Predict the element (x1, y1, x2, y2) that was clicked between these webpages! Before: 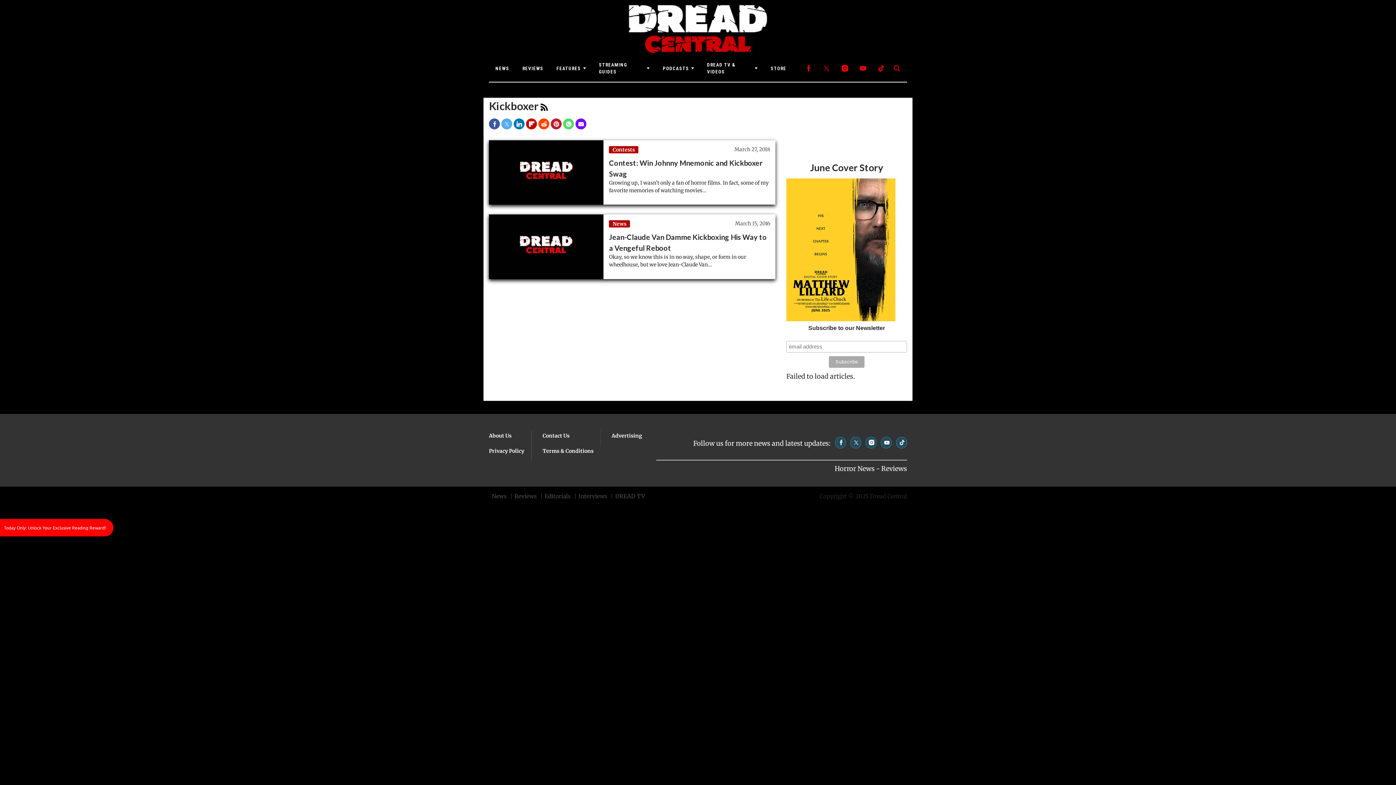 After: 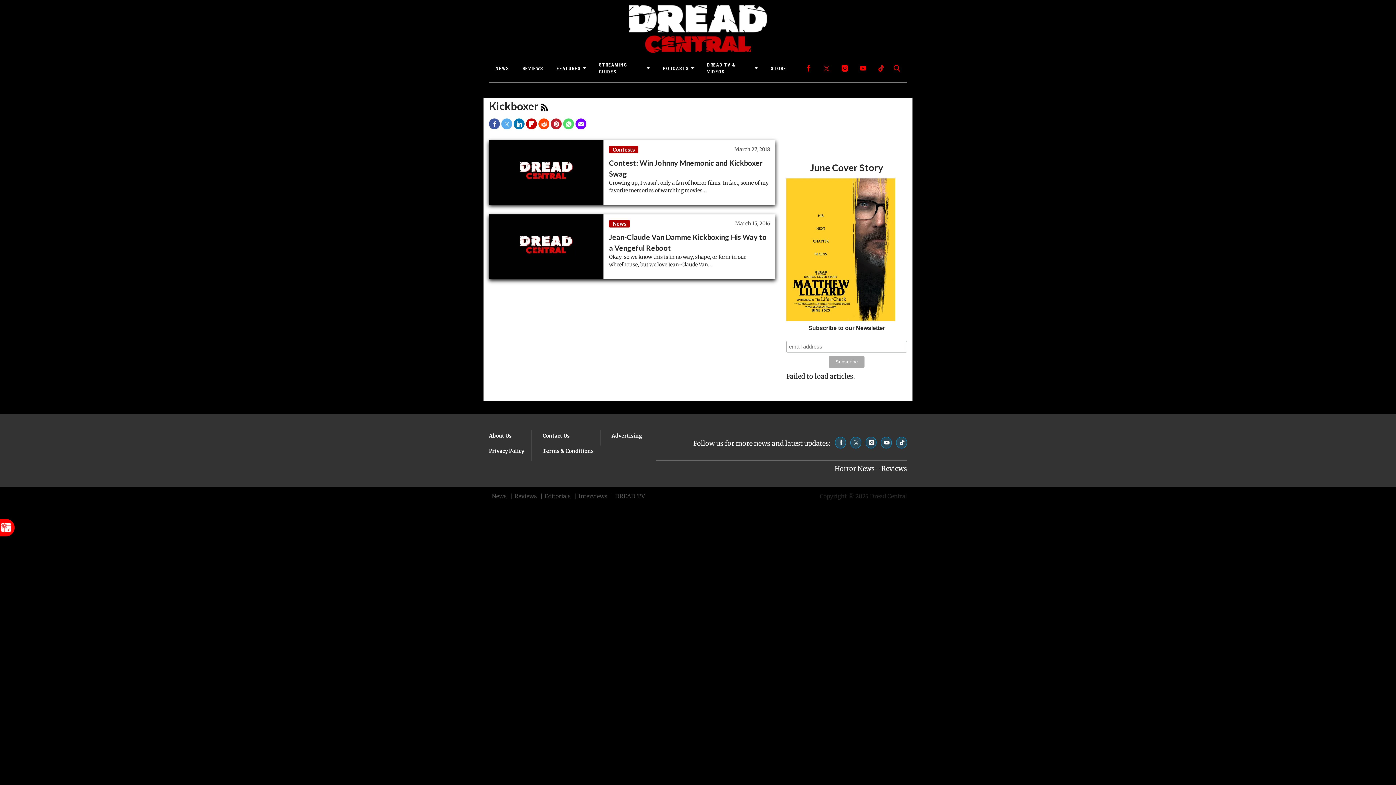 Action: label: (opens in a new tab) bbox: (850, 436, 861, 448)